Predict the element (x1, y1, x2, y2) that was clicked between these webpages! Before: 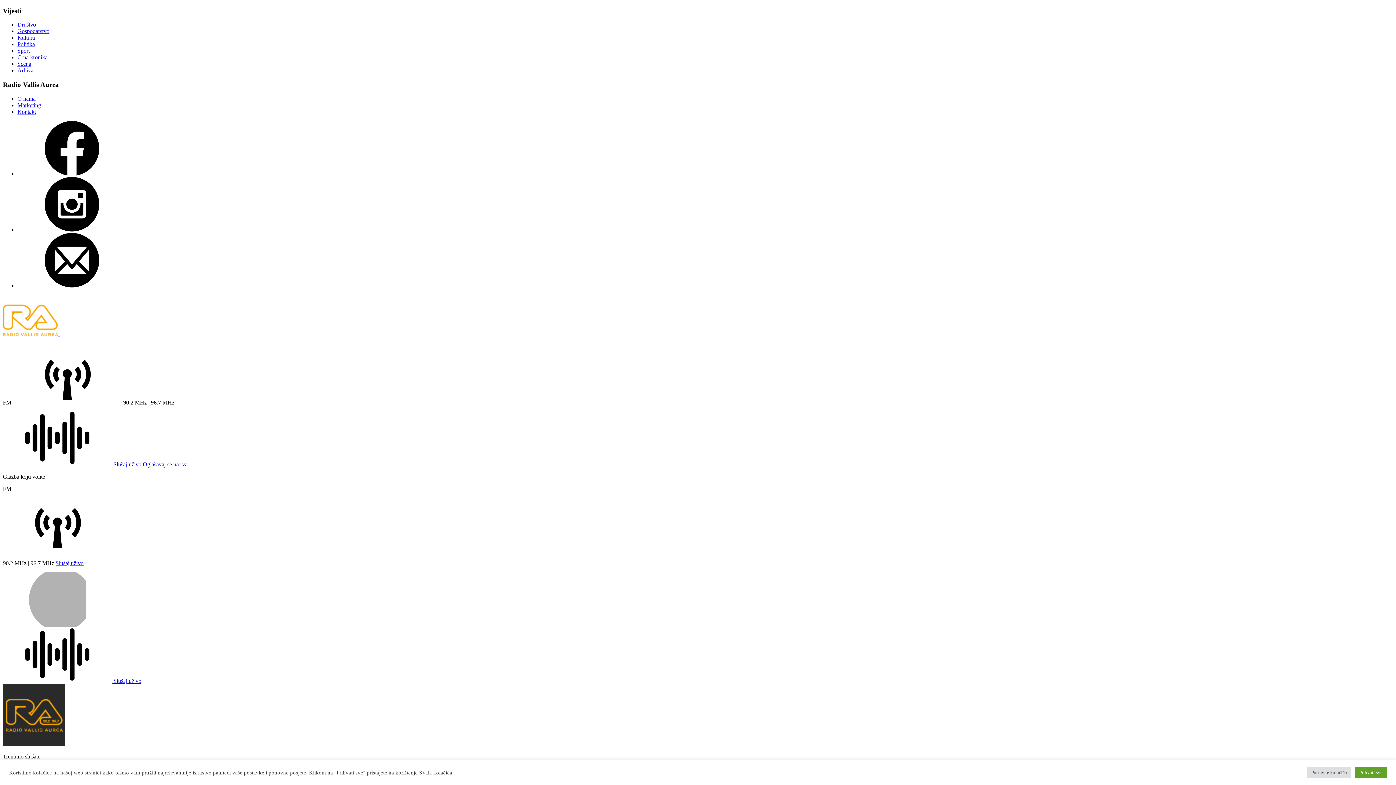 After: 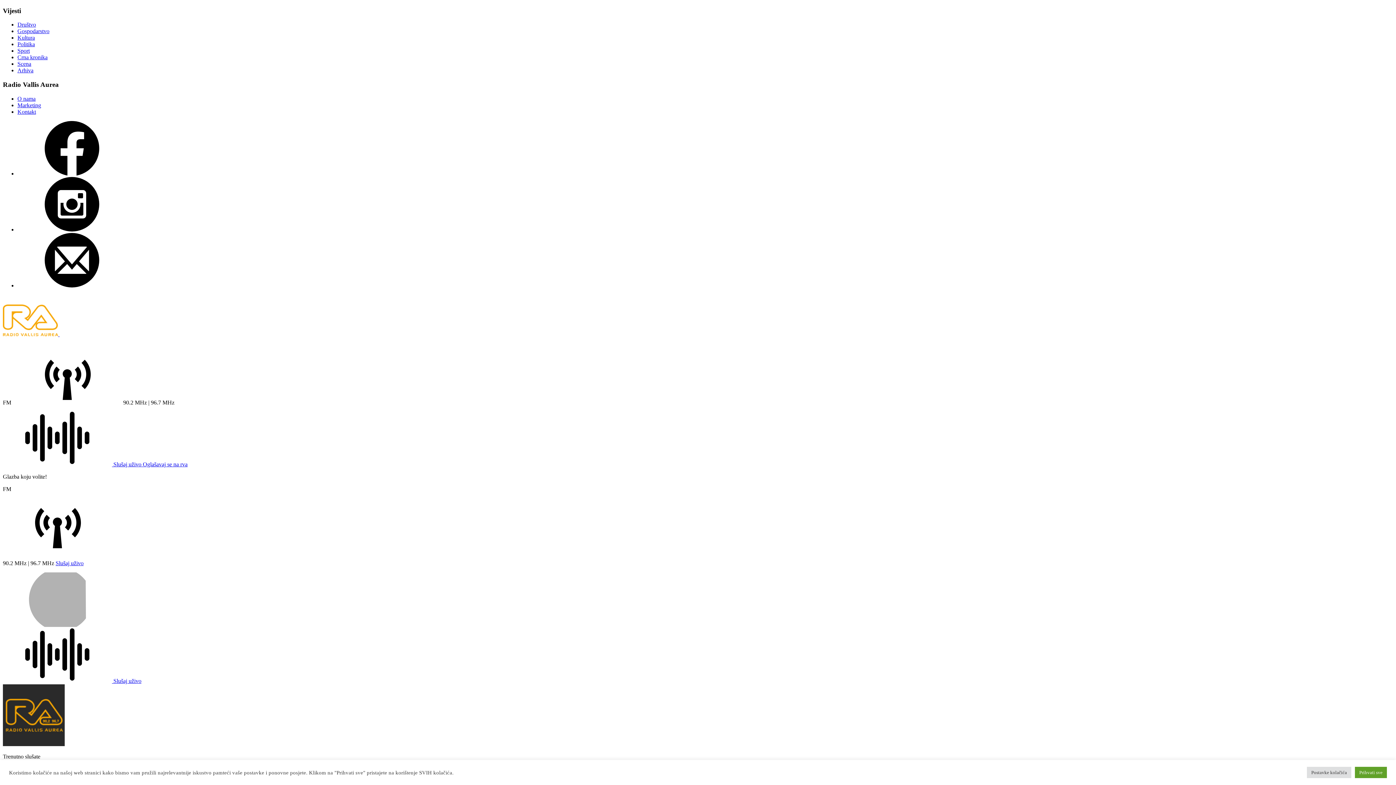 Action: bbox: (2, 461, 142, 467) label:  Slušaj uživo 